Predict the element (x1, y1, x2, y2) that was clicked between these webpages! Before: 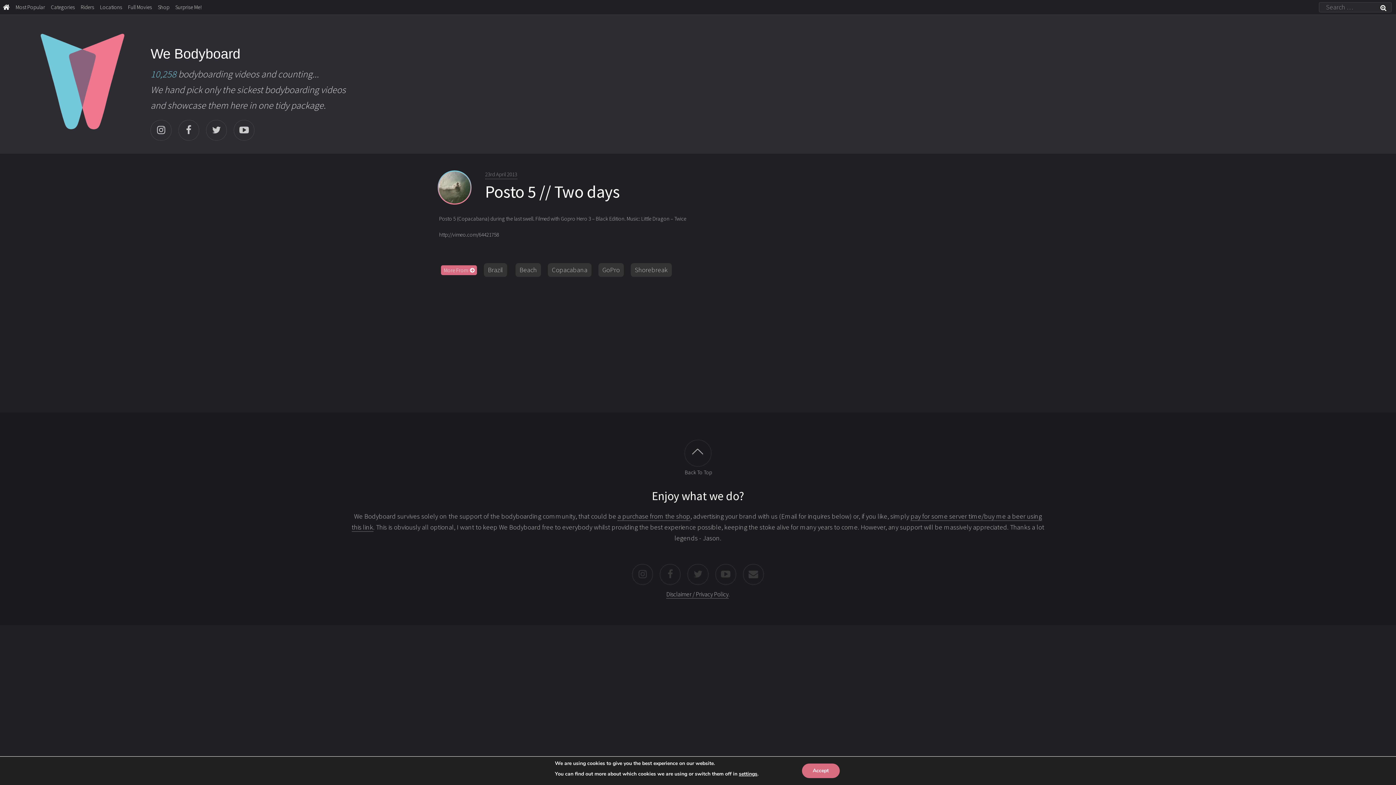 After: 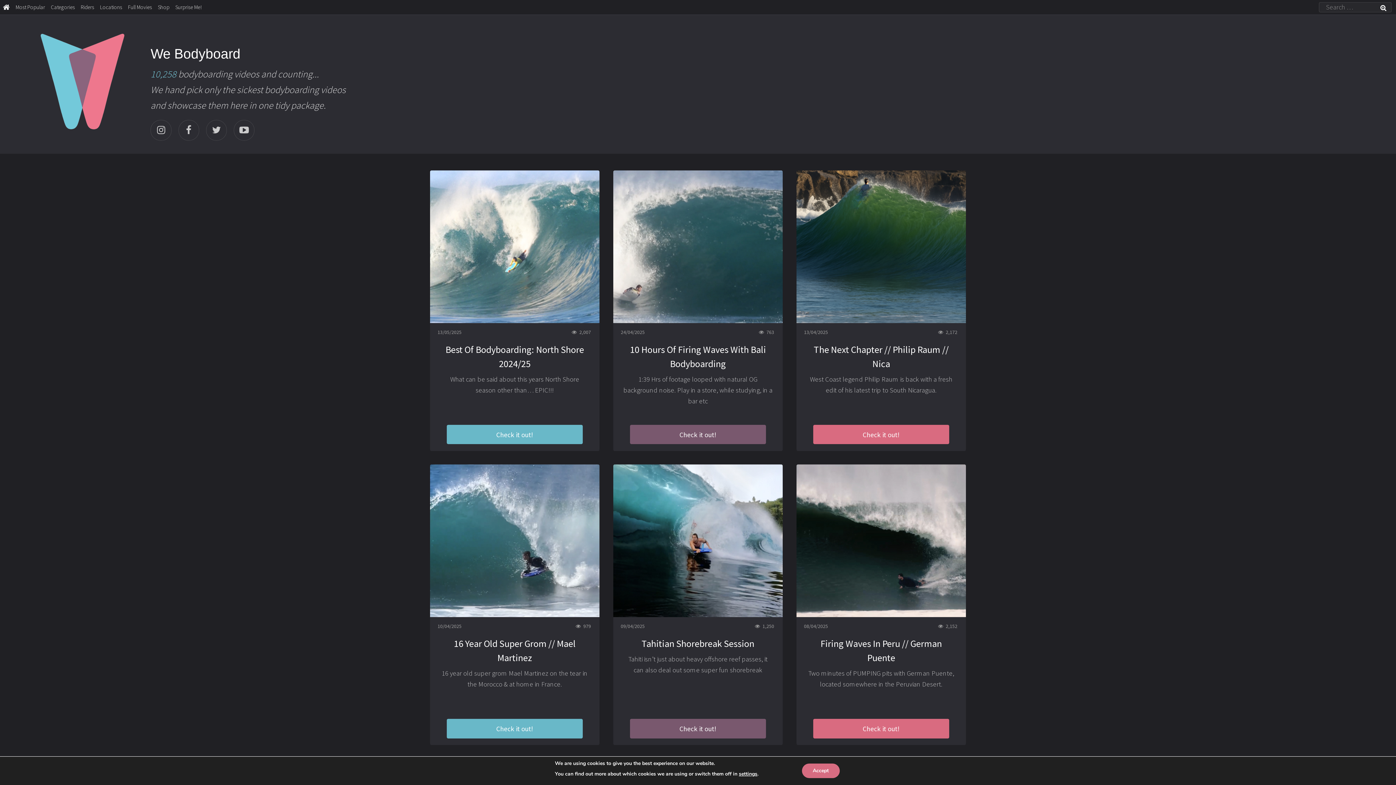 Action: bbox: (515, 263, 541, 276) label: Beach